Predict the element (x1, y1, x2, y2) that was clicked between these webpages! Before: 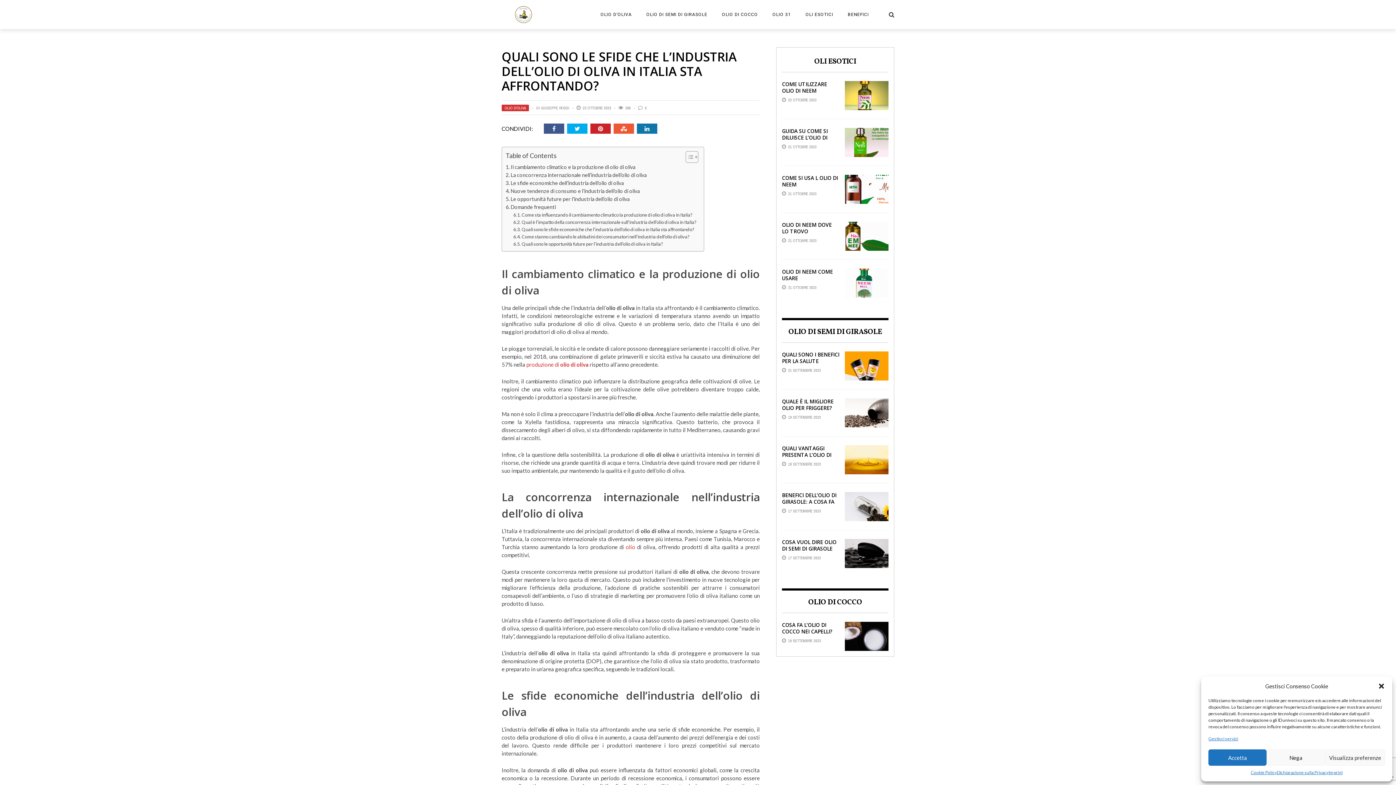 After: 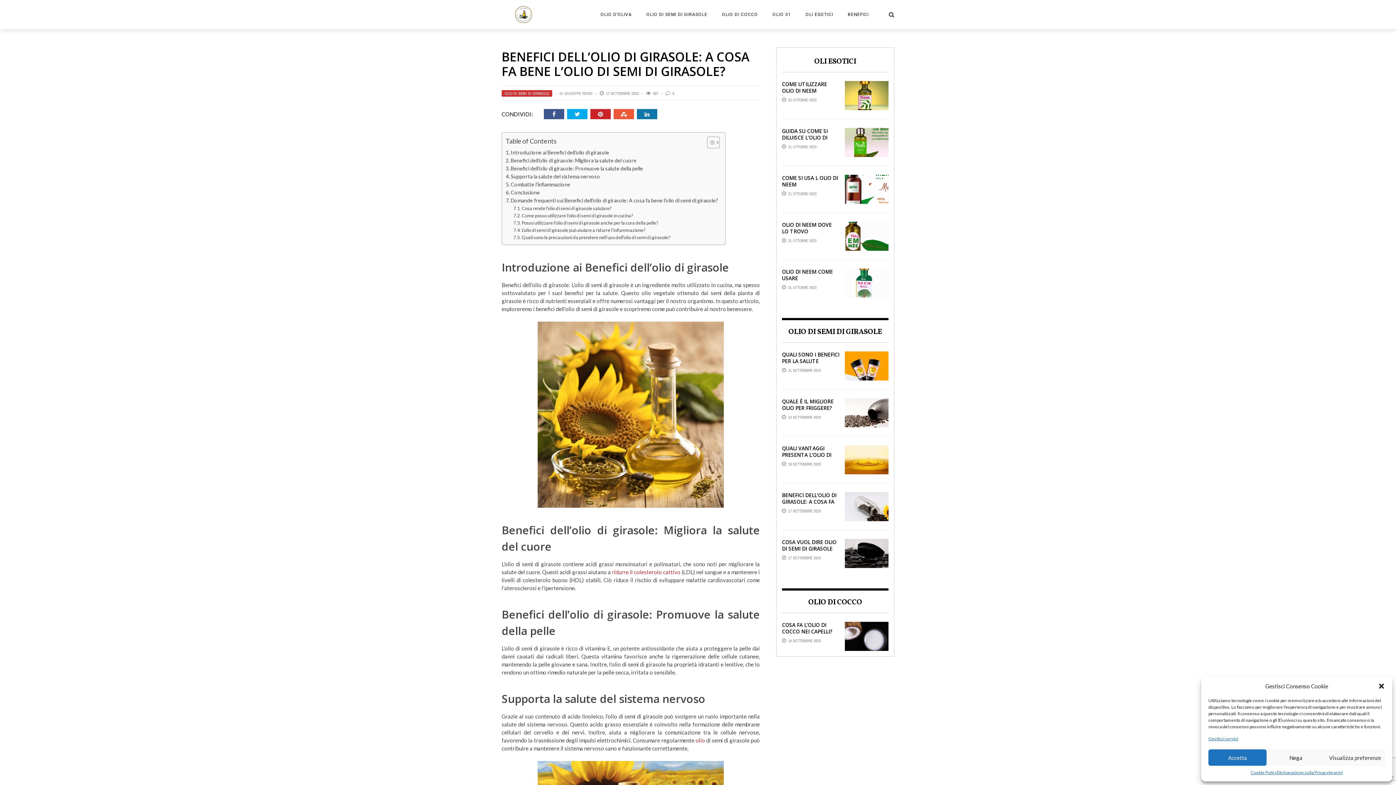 Action: bbox: (782, 492, 838, 518) label: BENEFICI DELL’OLIO DI GIRASOLE: A COSA FA BENE L’OLIO DI SEMI DI GIRASOLE?